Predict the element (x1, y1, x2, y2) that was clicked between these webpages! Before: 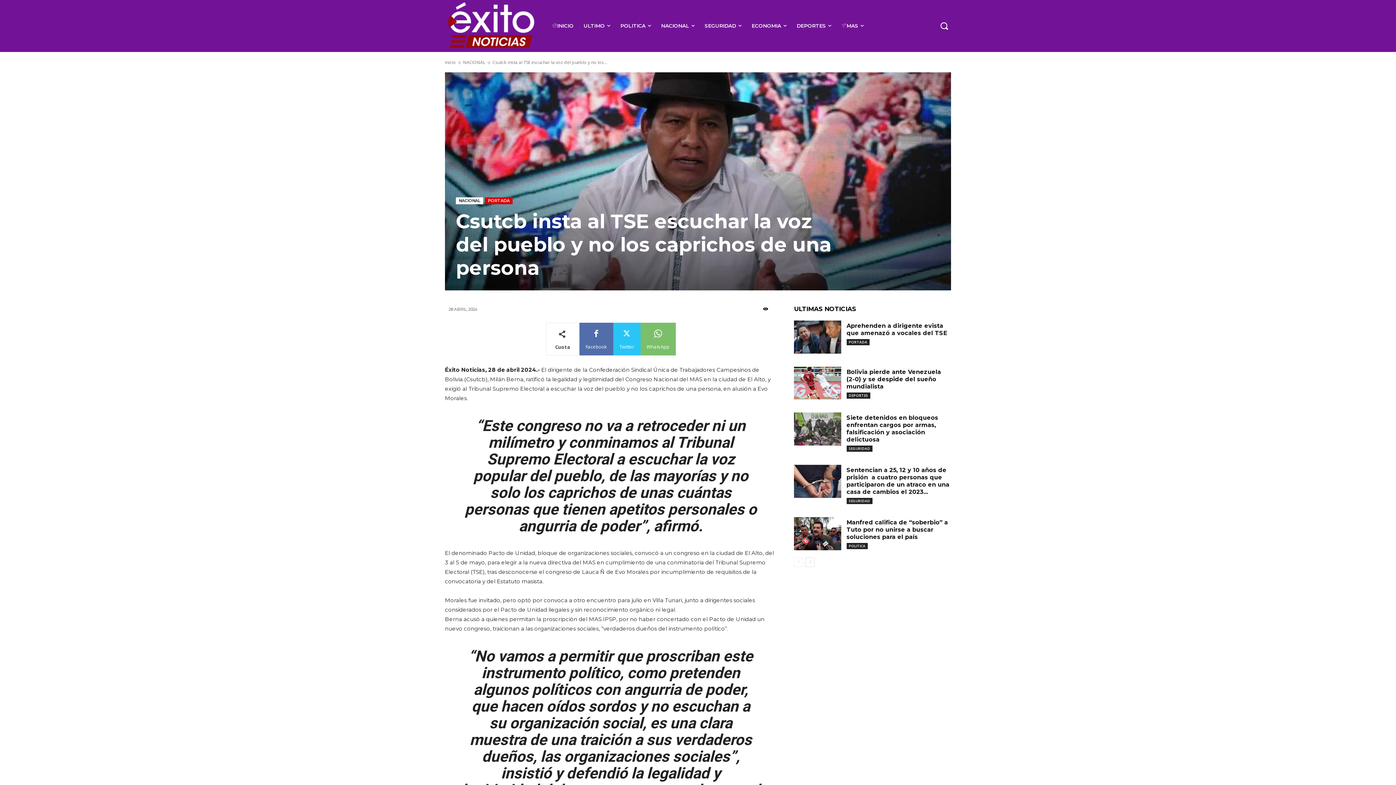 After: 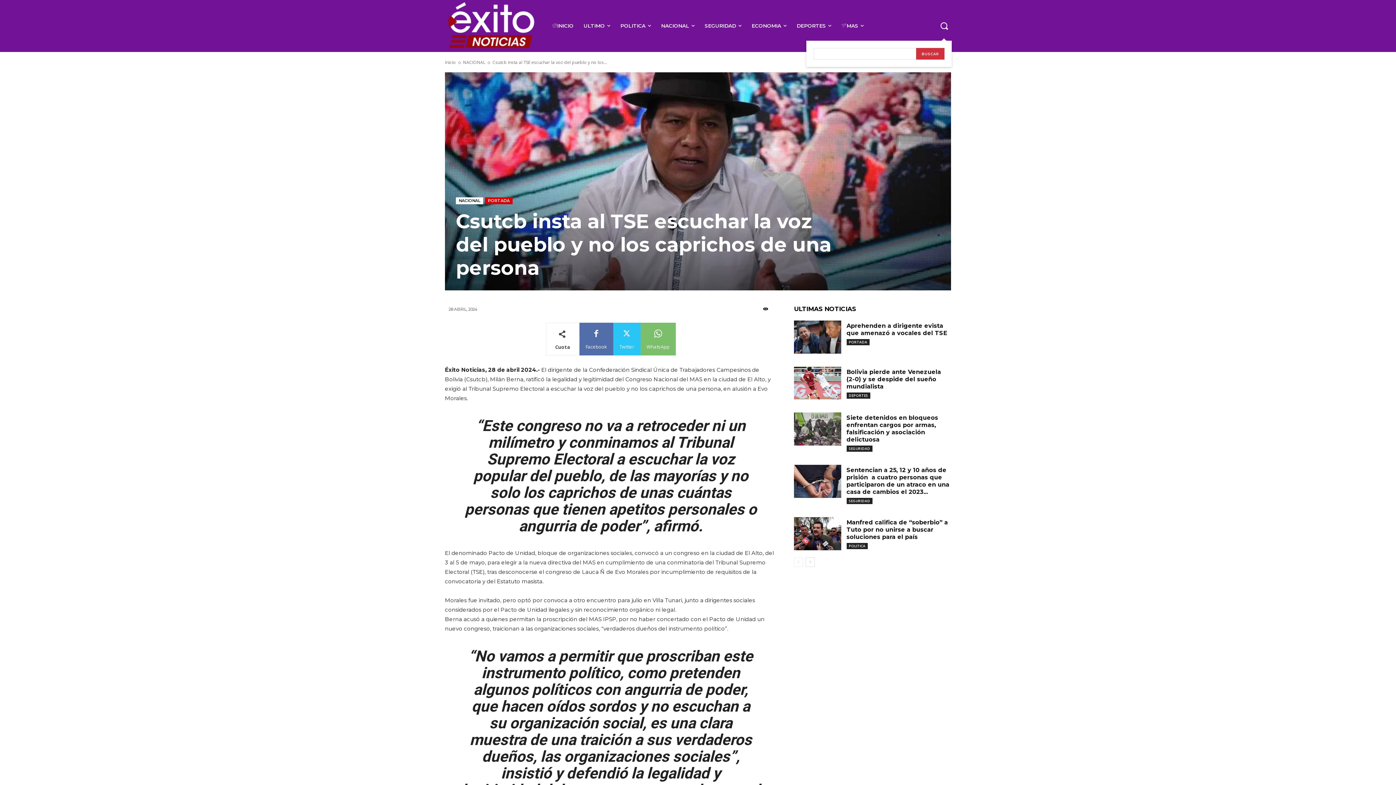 Action: label: Search bbox: (937, 18, 951, 32)